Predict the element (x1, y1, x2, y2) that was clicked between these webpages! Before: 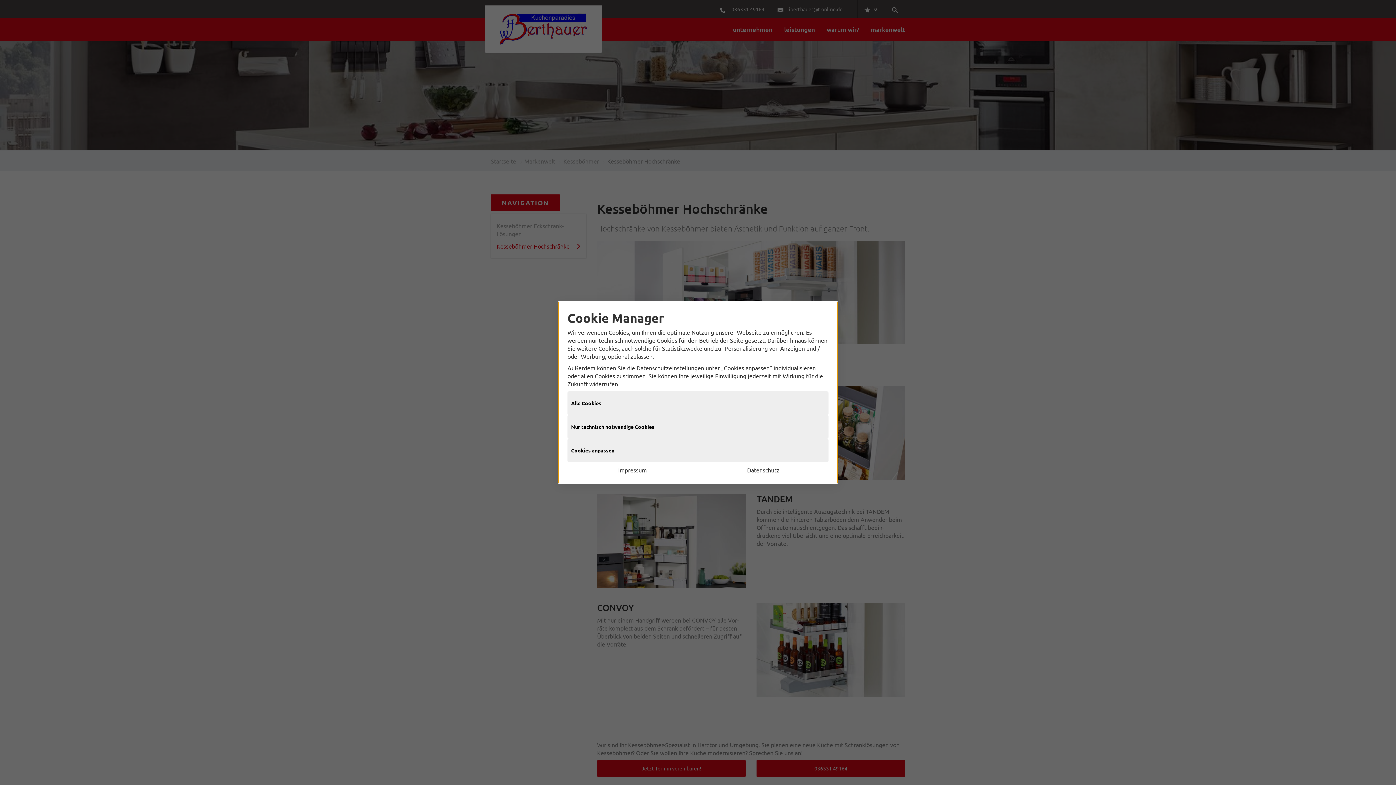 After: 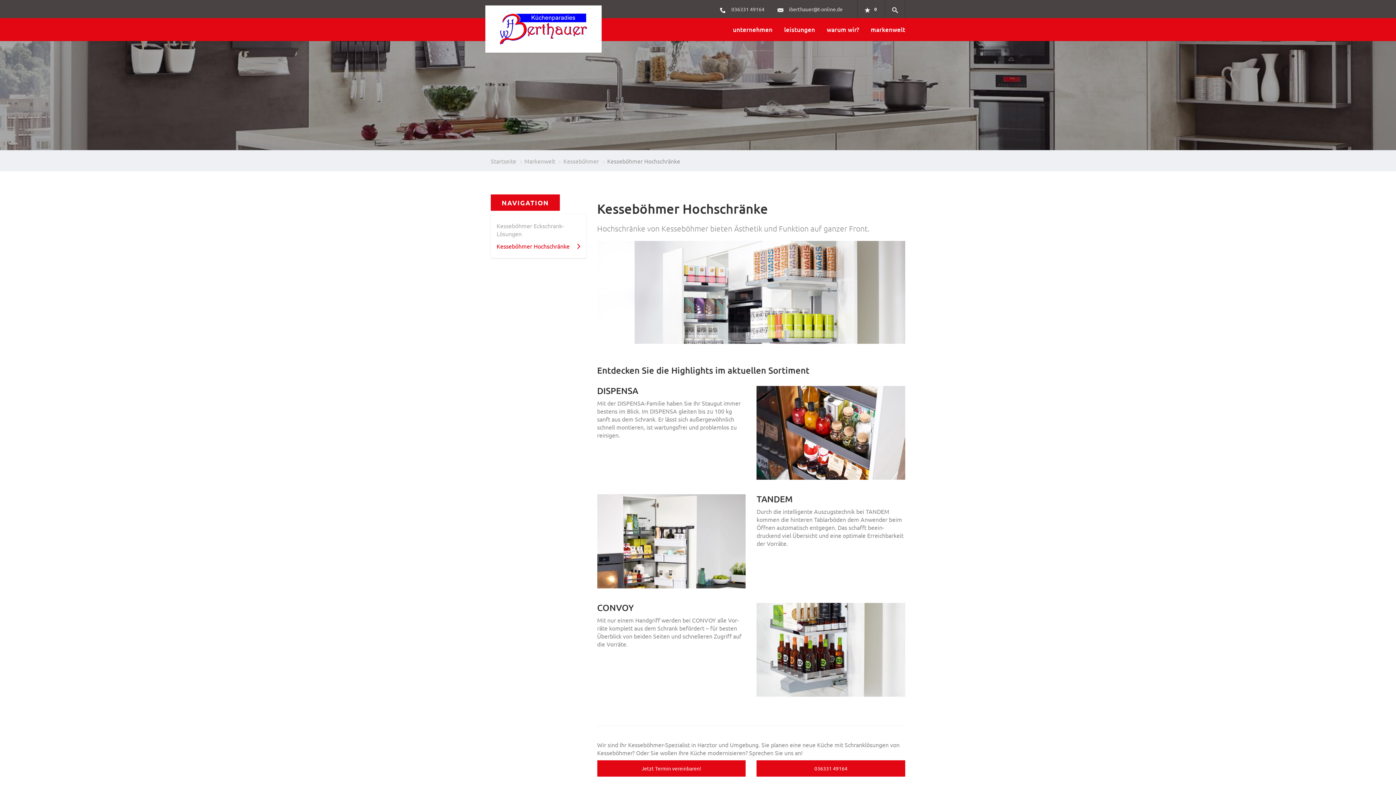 Action: bbox: (567, 472, 698, 480) label: Impressum